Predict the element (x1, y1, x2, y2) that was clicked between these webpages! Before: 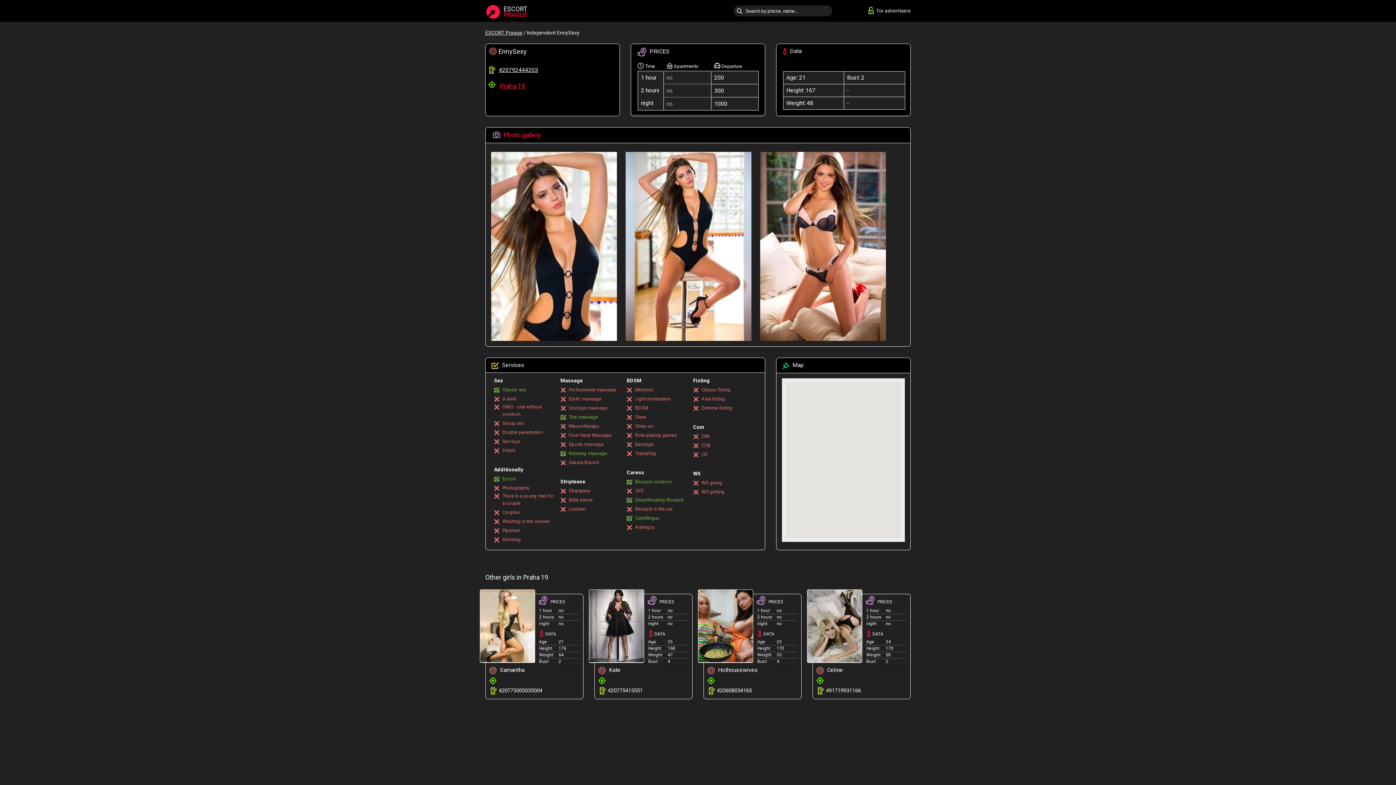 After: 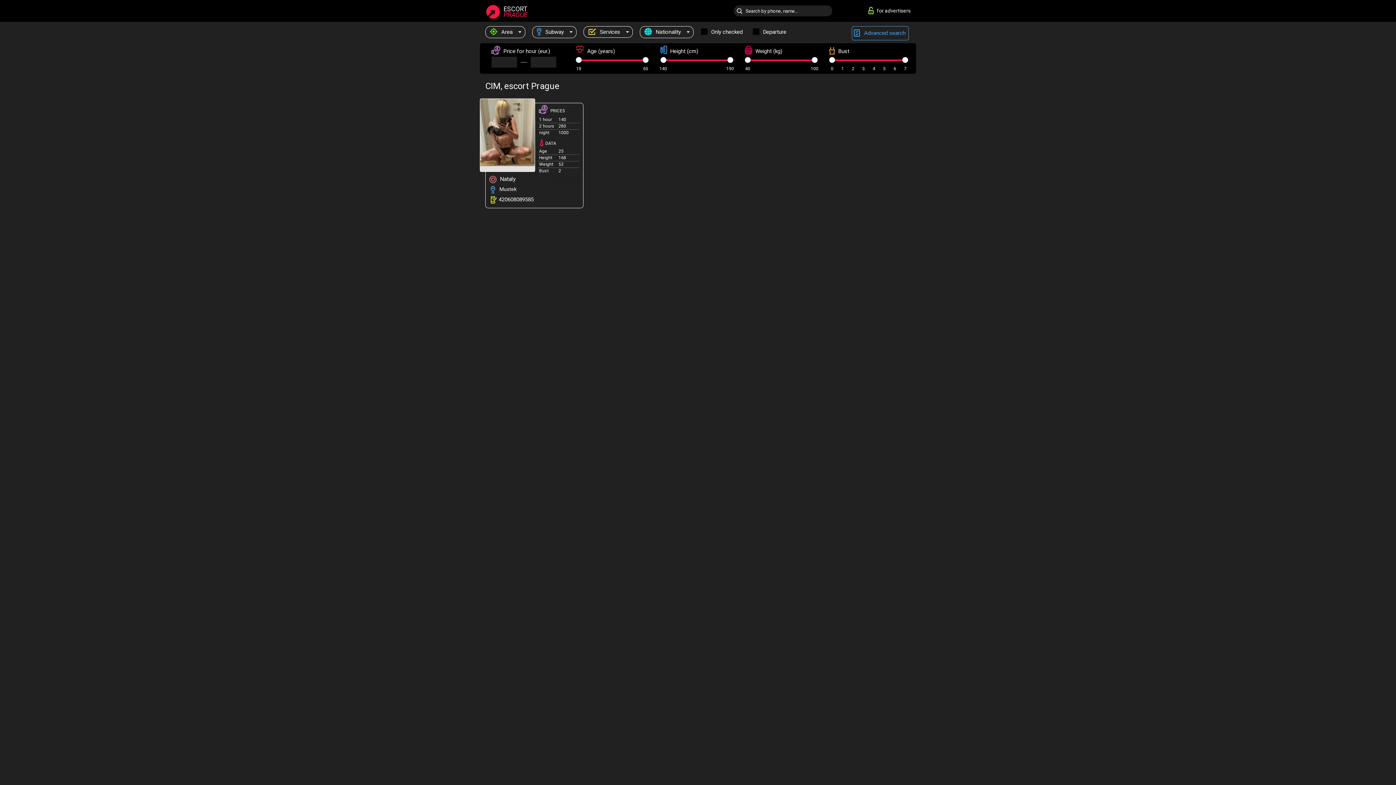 Action: bbox: (693, 433, 709, 440) label: CIM